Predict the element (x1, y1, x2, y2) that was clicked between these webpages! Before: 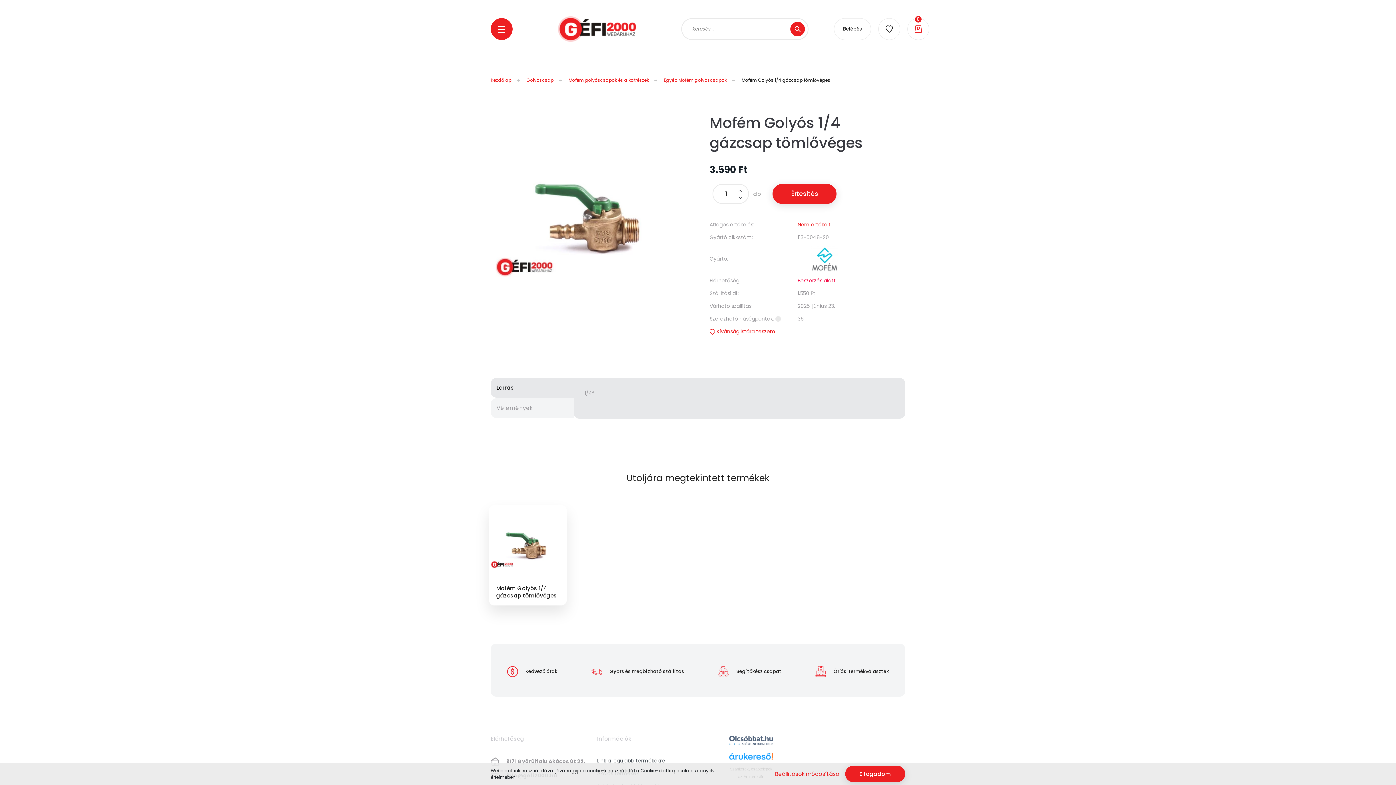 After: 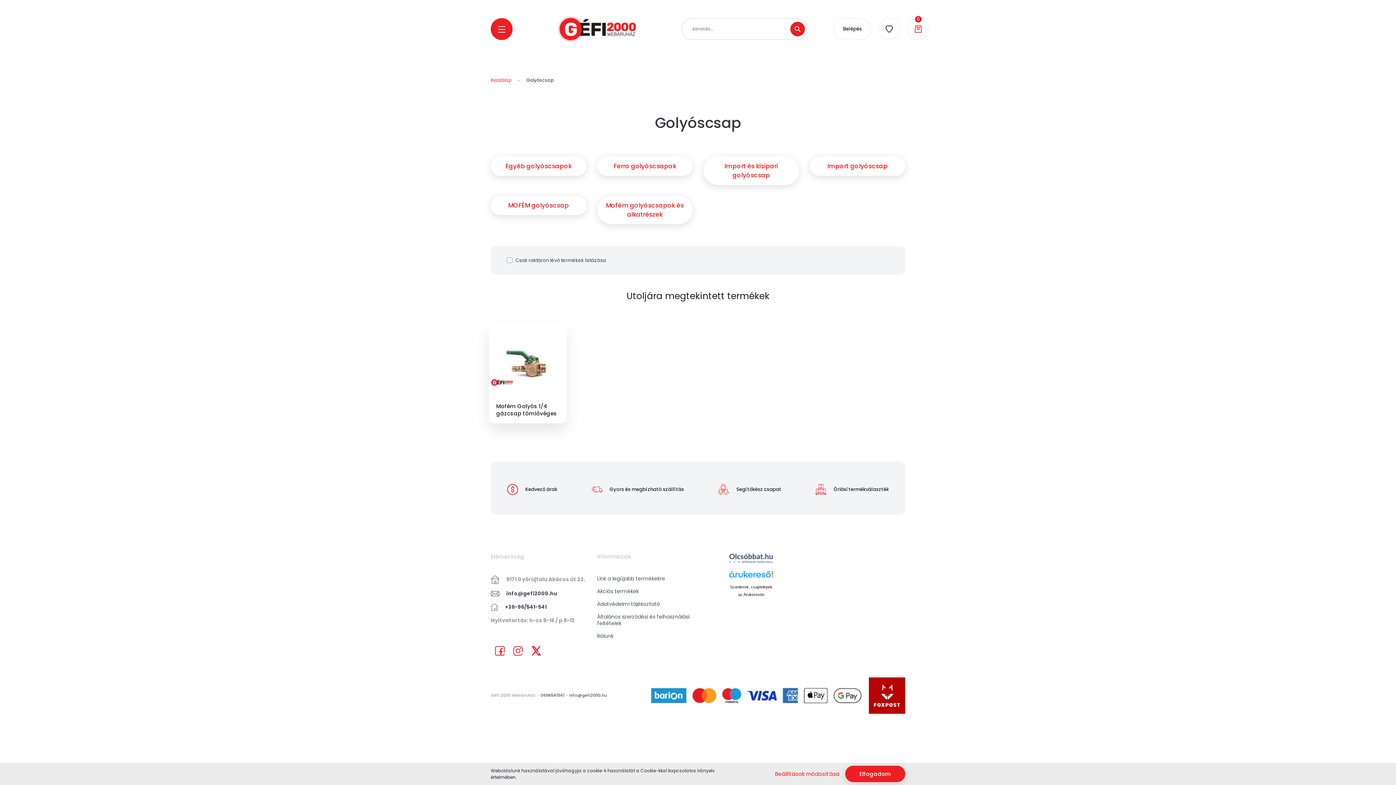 Action: label: Golyóscsap bbox: (526, 77, 553, 83)